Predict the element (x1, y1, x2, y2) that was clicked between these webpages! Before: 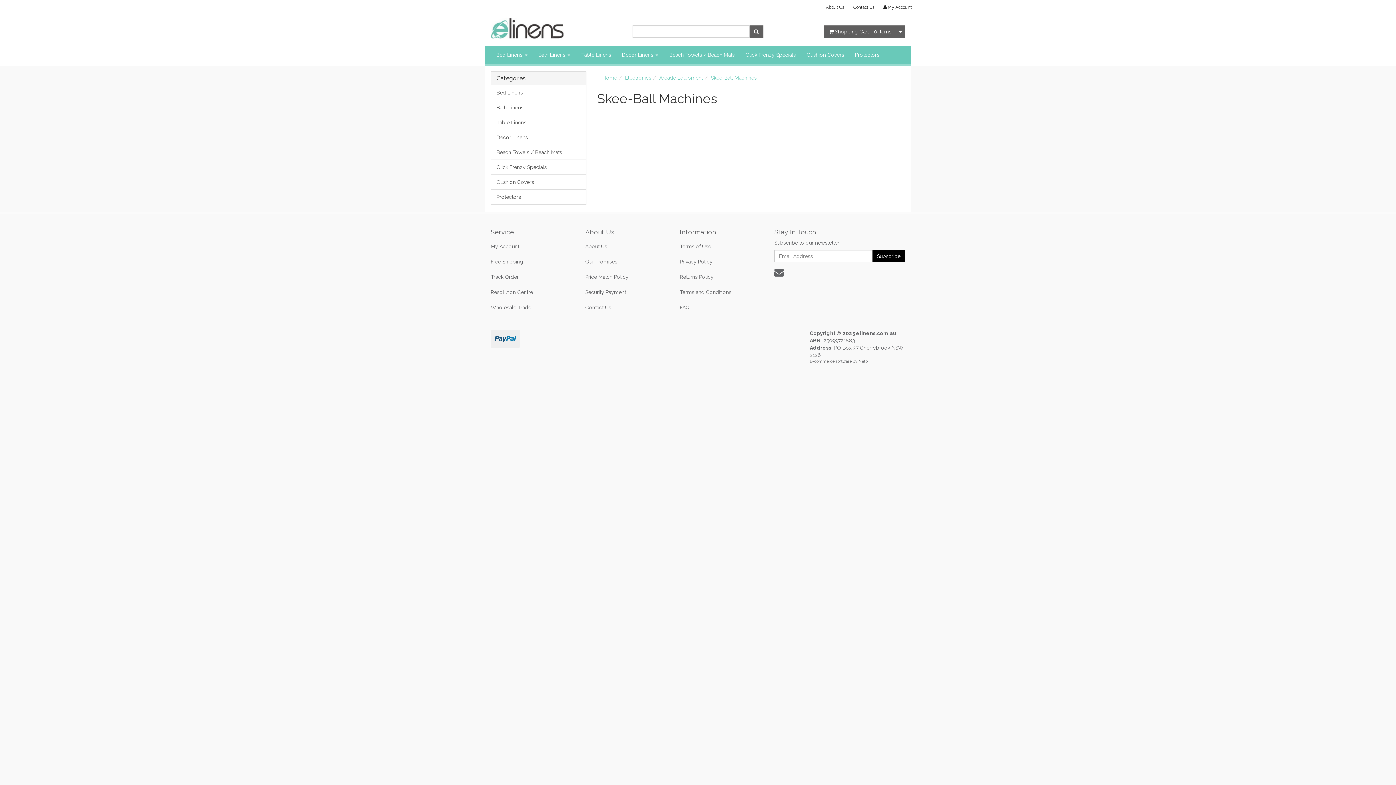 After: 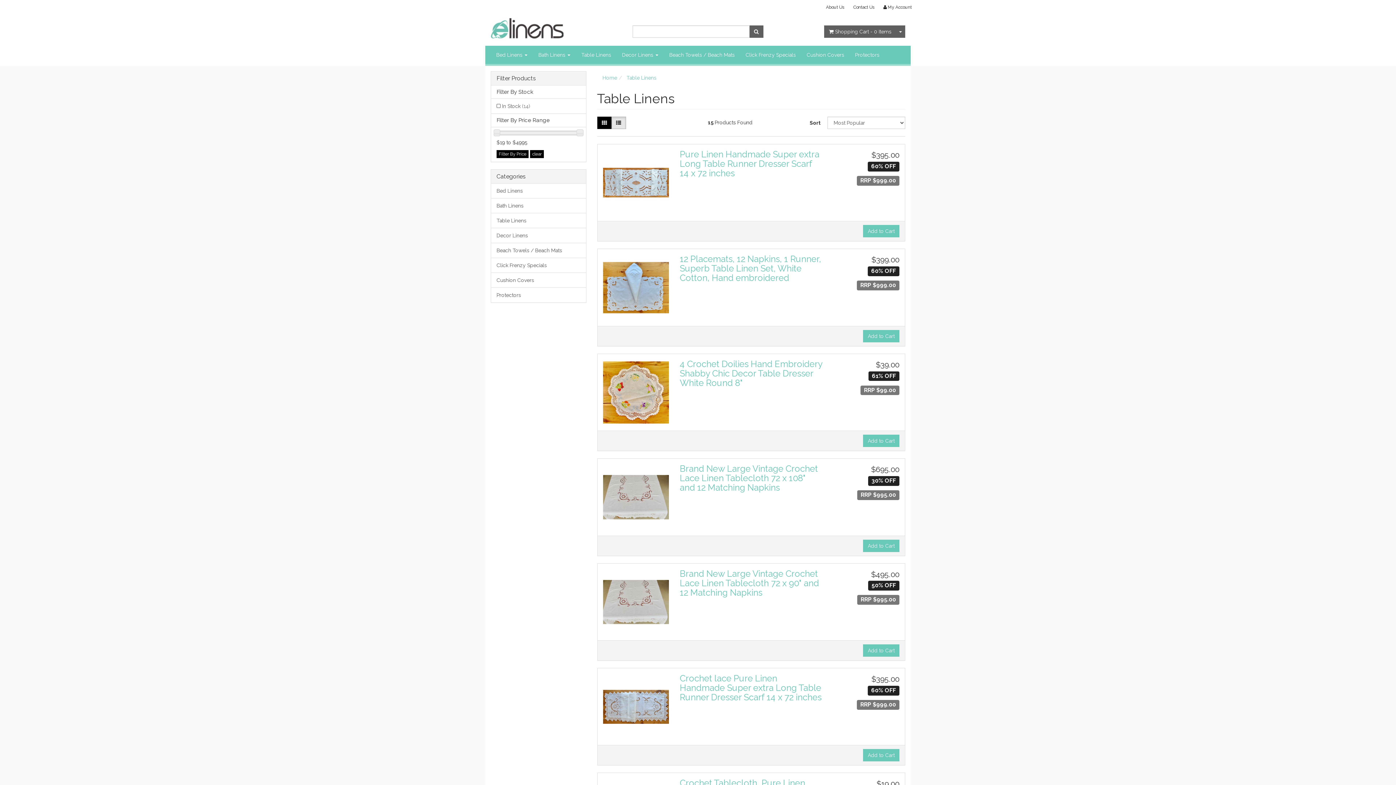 Action: bbox: (576, 45, 616, 64) label: Table Linens